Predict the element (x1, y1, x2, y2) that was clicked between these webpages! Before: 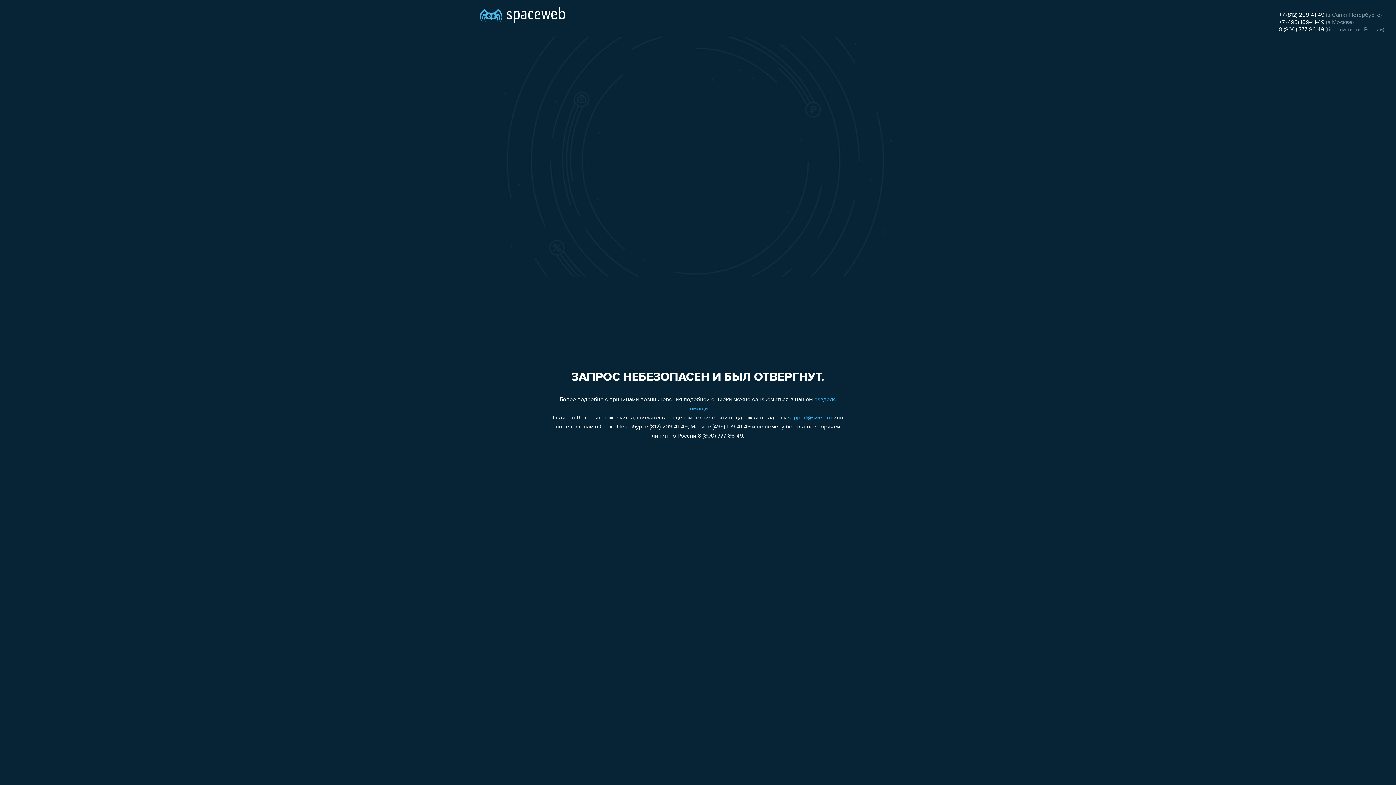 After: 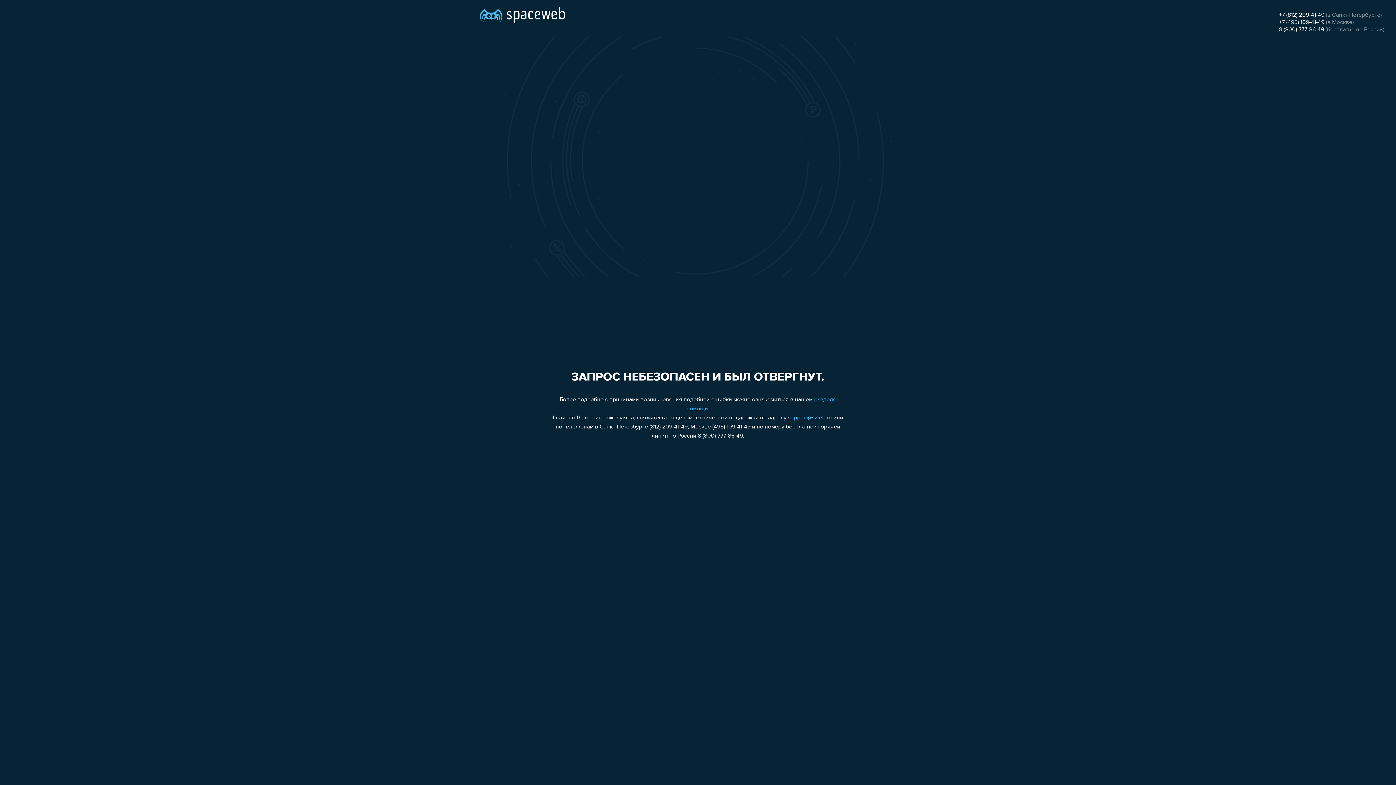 Action: label: support@sweb.ru bbox: (788, 415, 832, 421)